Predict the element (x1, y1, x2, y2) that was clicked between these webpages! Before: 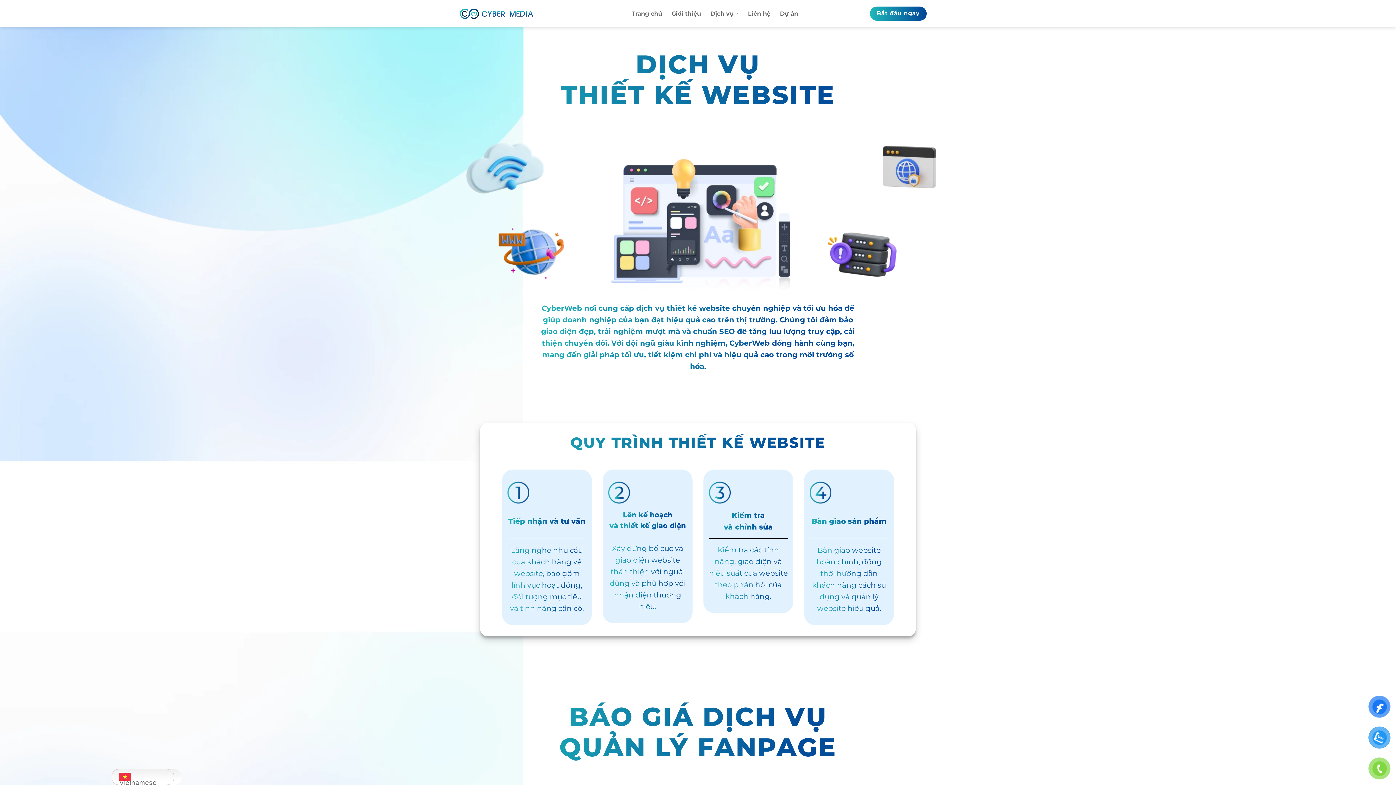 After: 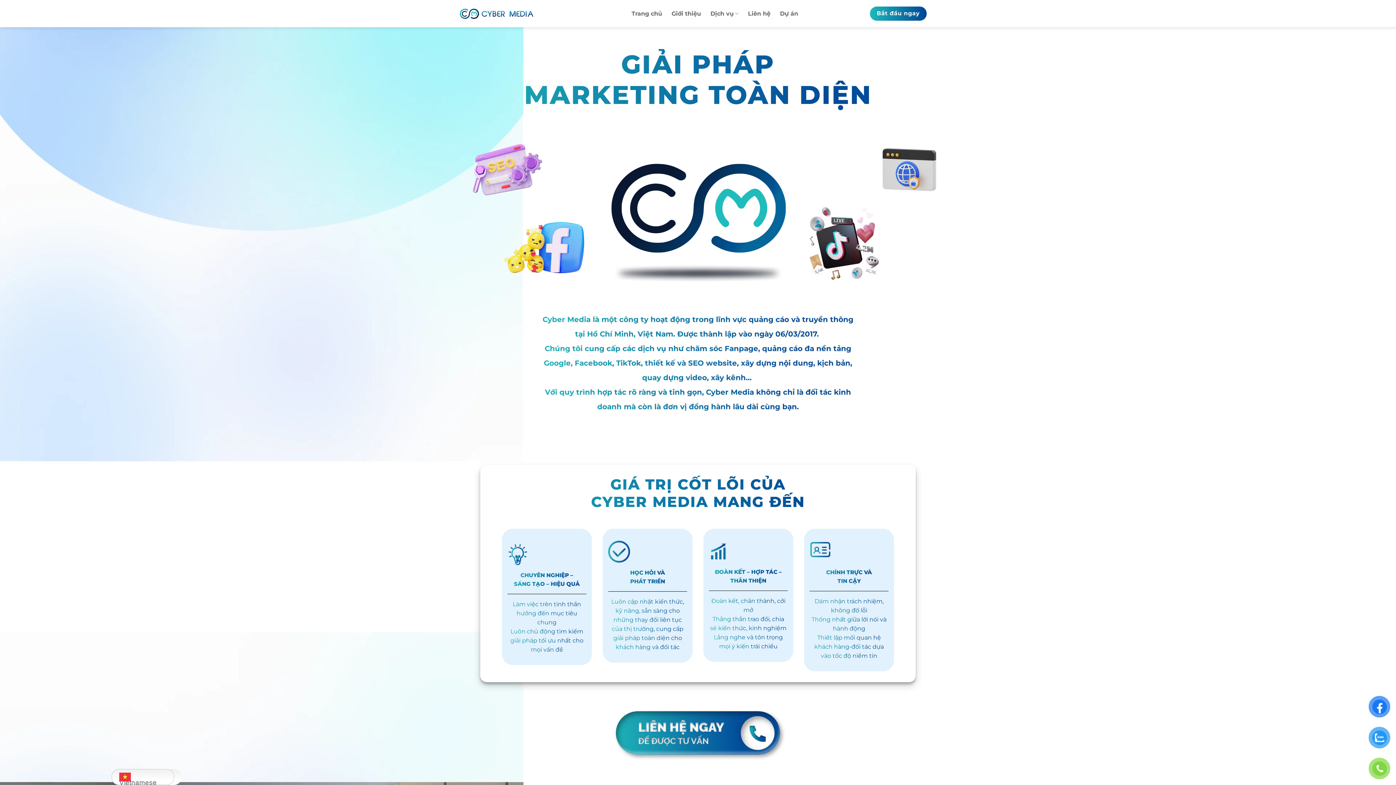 Action: label: Giới thiệu bbox: (671, 0, 701, 27)